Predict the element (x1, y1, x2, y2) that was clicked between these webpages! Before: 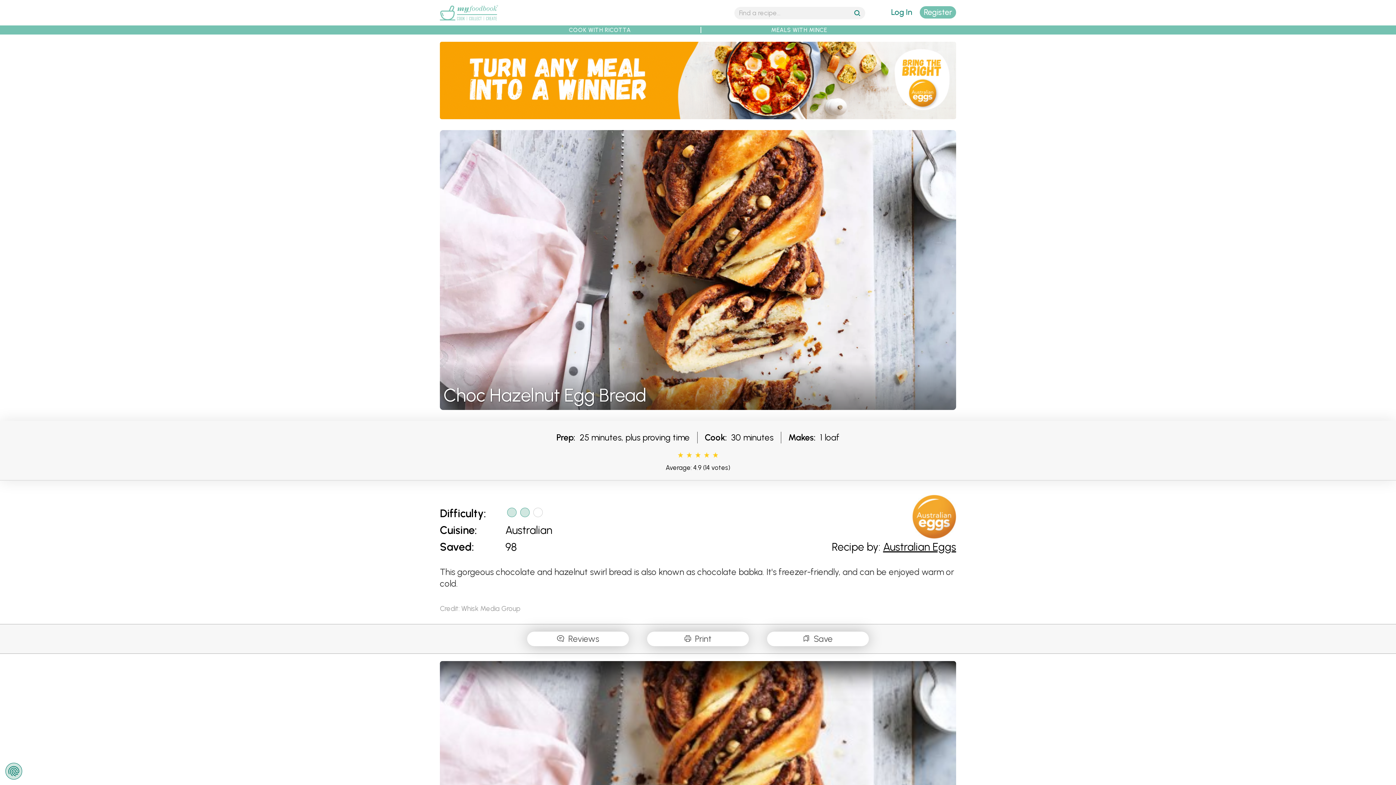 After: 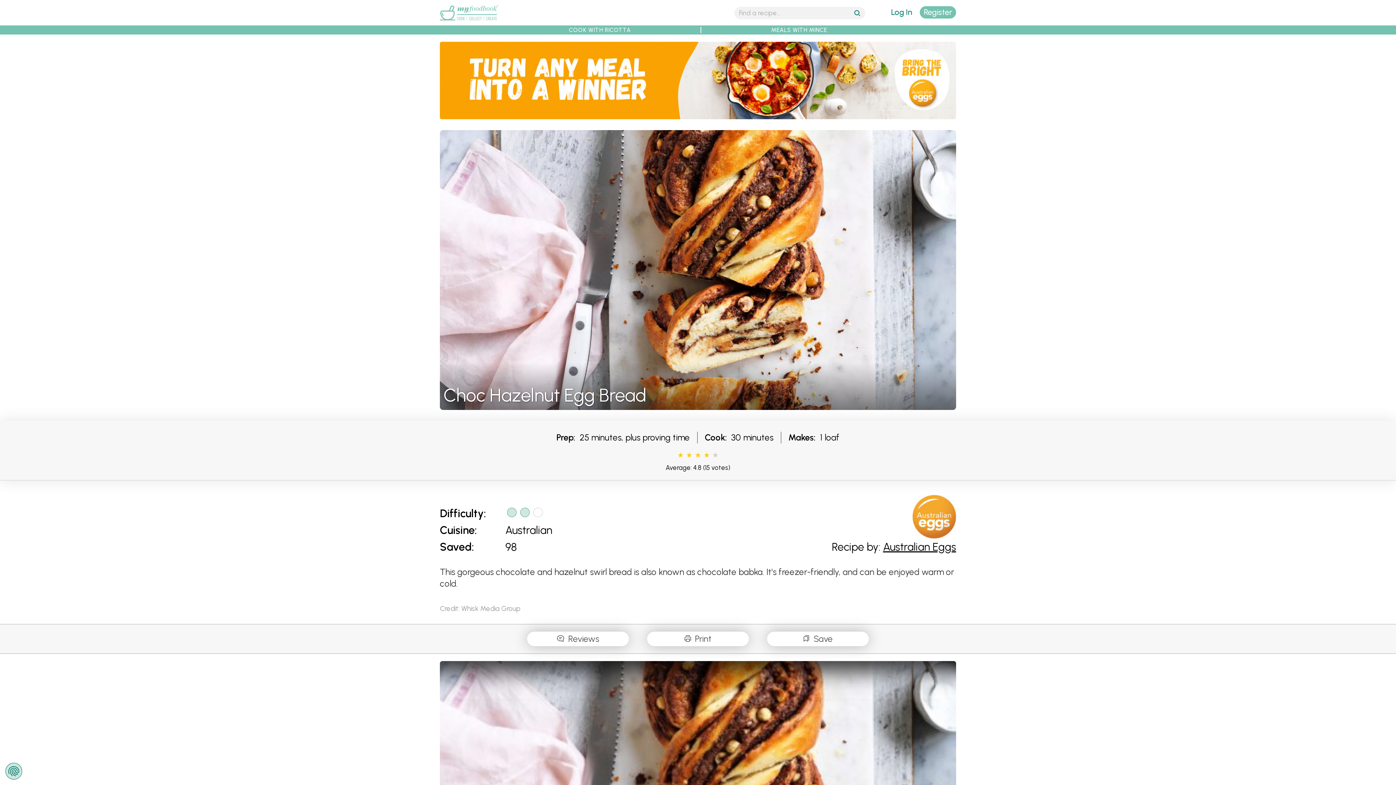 Action: bbox: (704, 452, 709, 458) label: Give it 4/5